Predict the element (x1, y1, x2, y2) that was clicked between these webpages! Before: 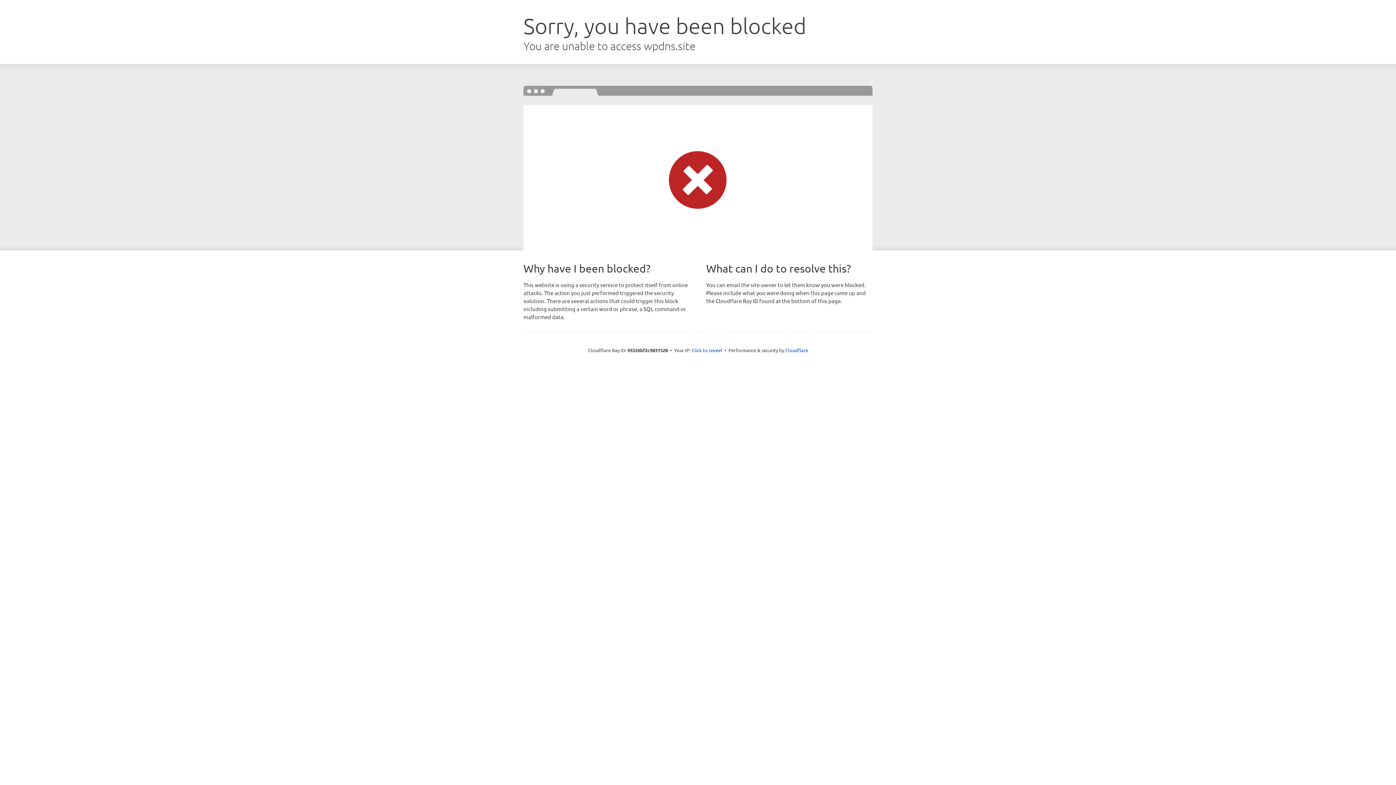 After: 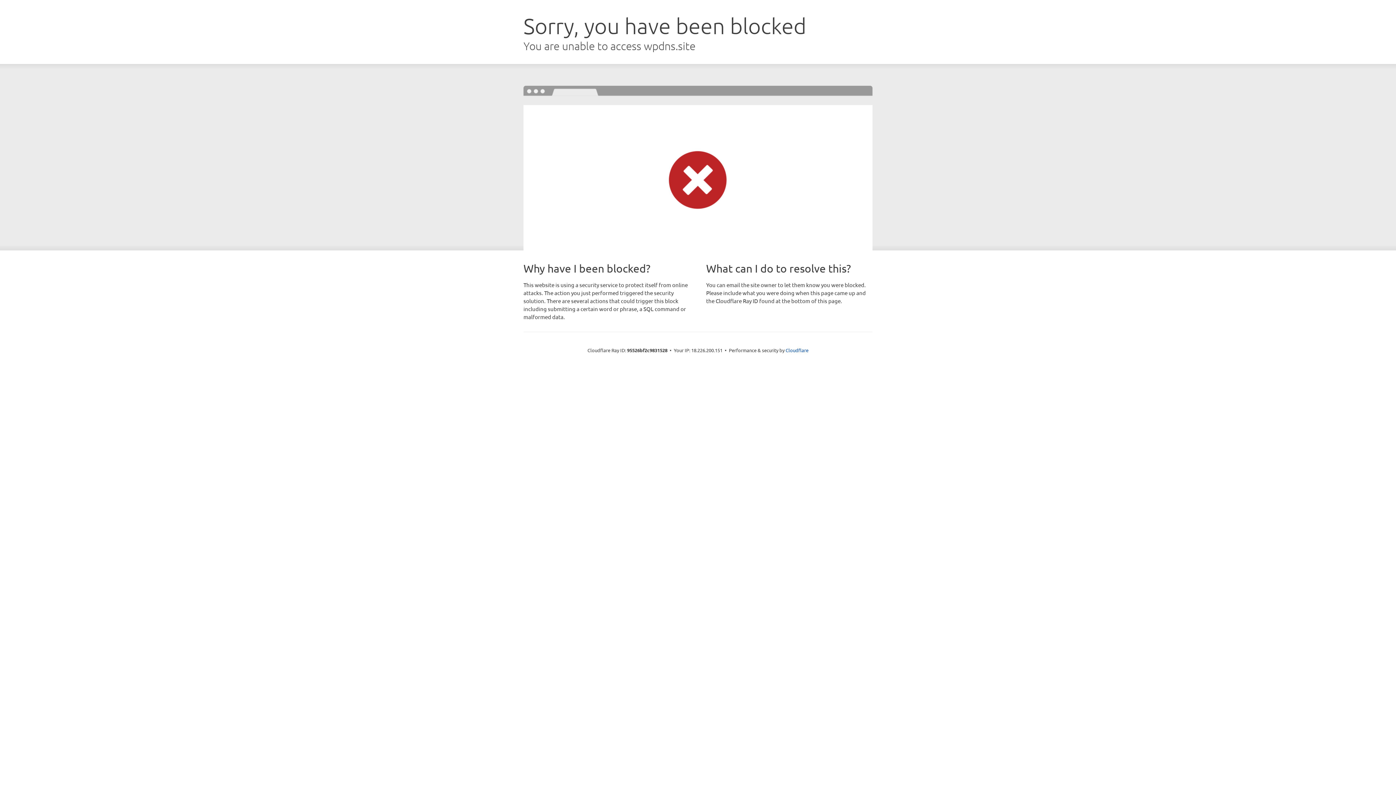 Action: label: Click to reveal bbox: (691, 346, 722, 353)